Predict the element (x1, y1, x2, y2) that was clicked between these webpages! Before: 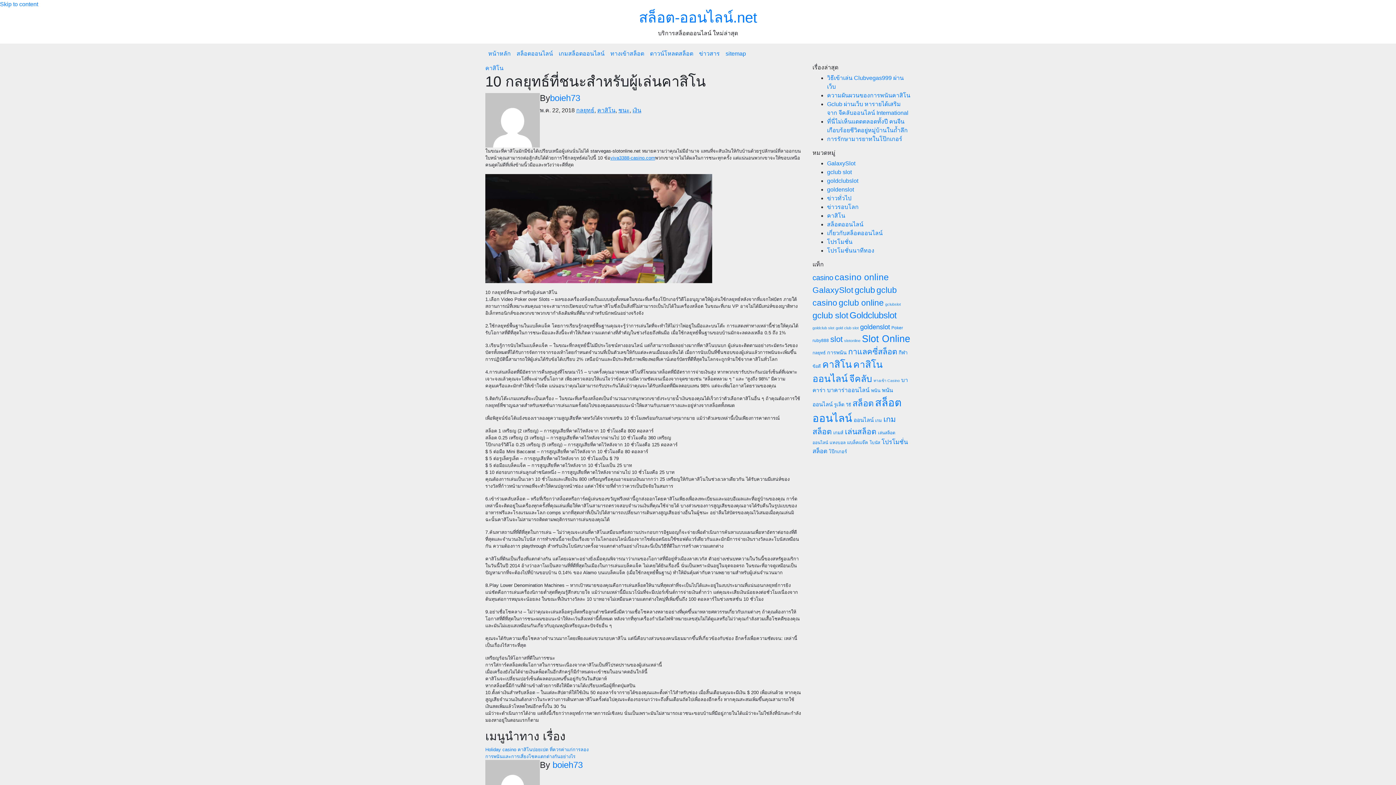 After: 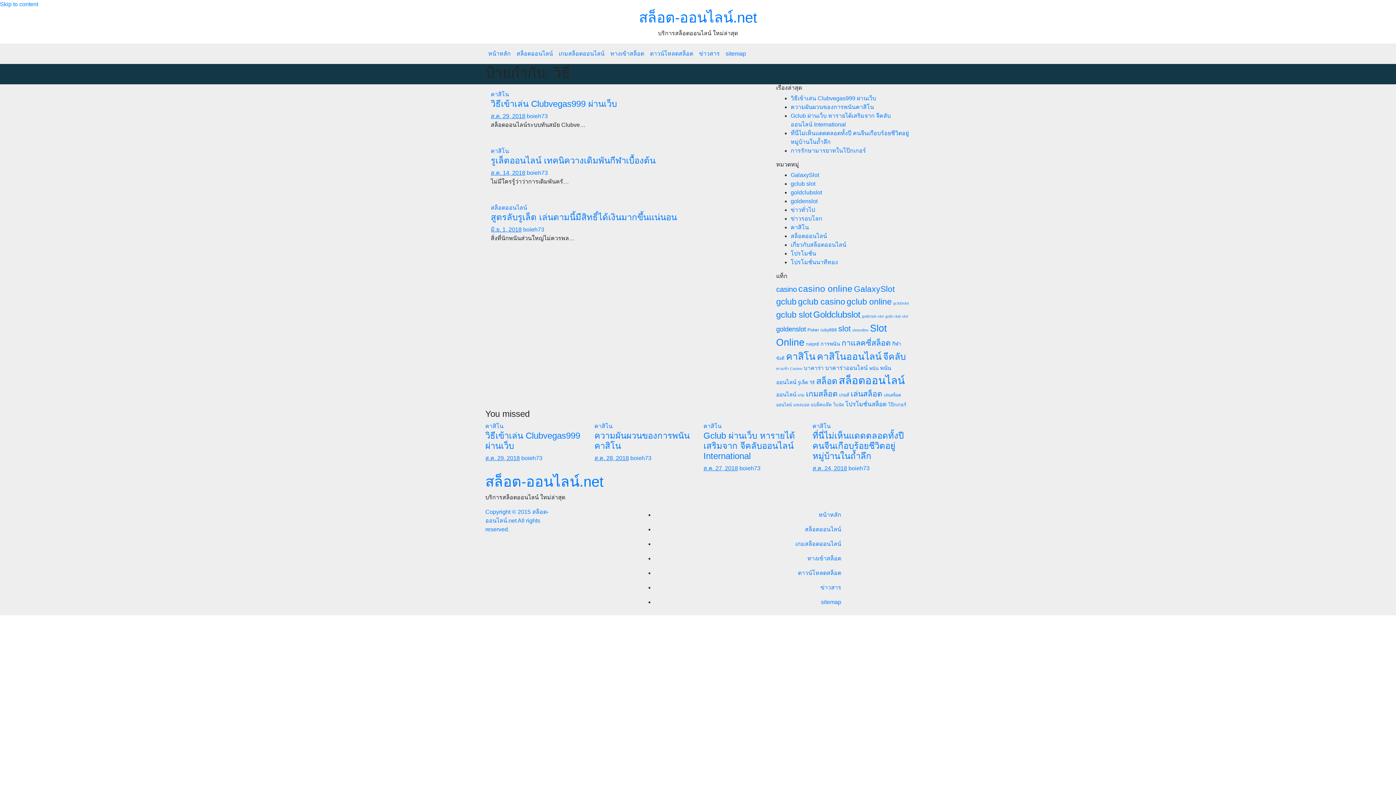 Action: bbox: (846, 402, 851, 407) label: วิธี (3 รายการ)